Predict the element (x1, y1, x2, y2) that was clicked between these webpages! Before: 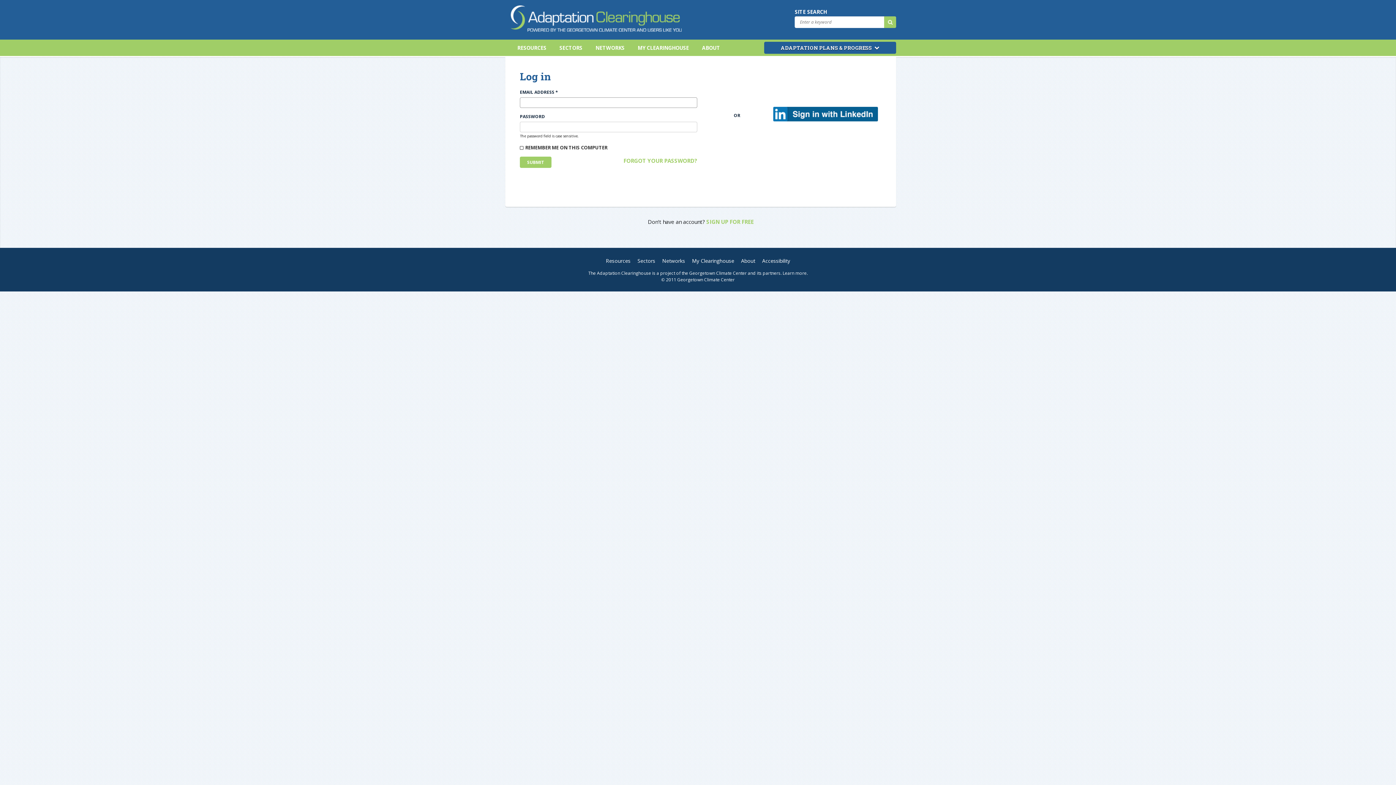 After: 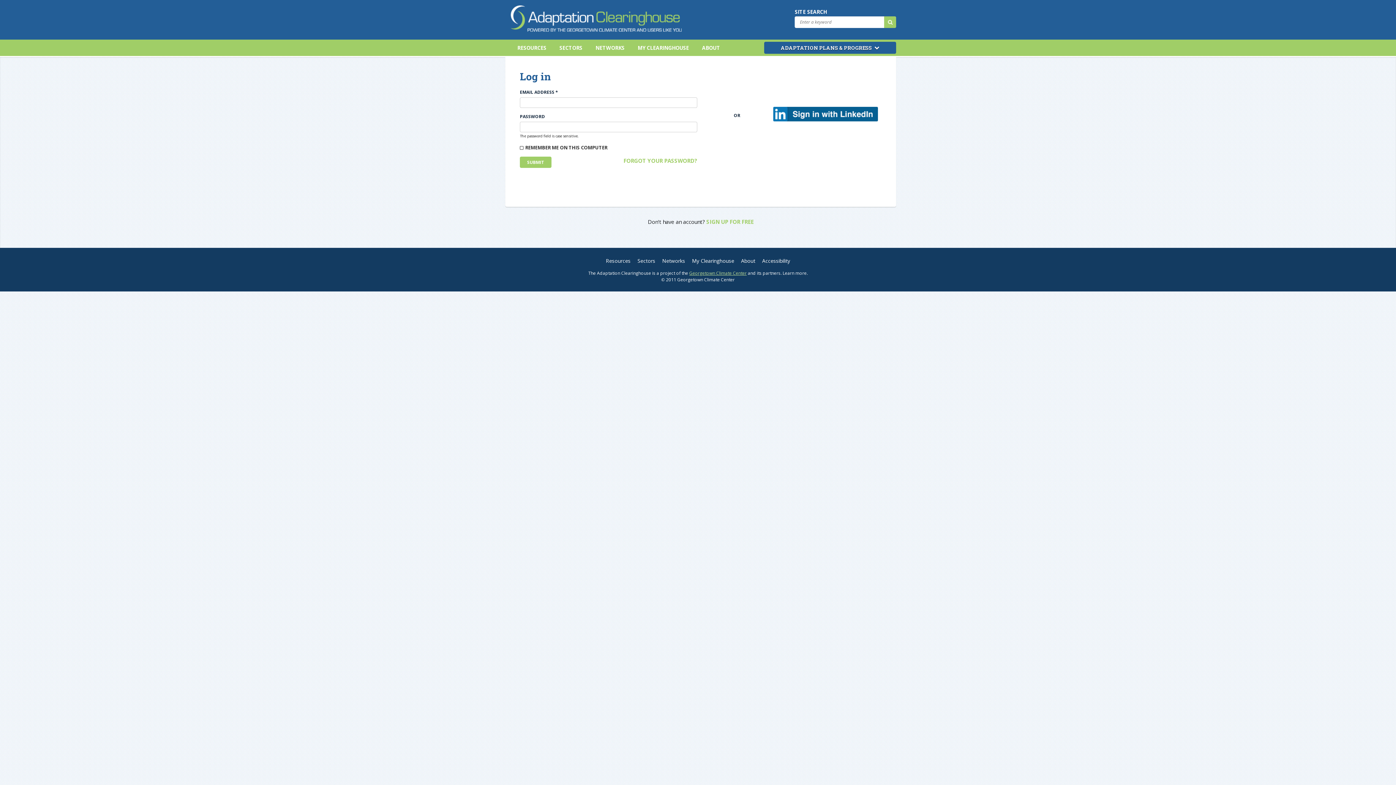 Action: bbox: (689, 270, 746, 276) label: Georgetown Climate Center